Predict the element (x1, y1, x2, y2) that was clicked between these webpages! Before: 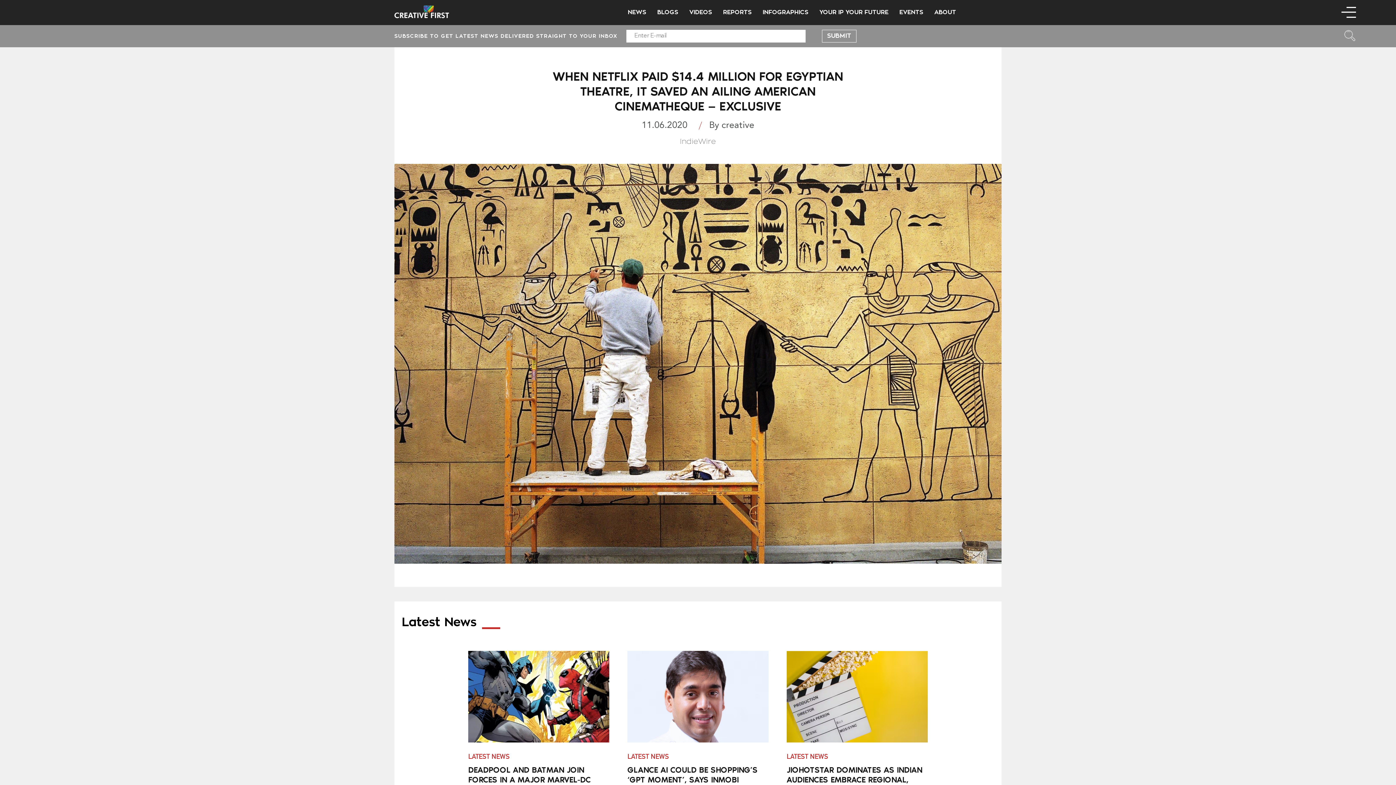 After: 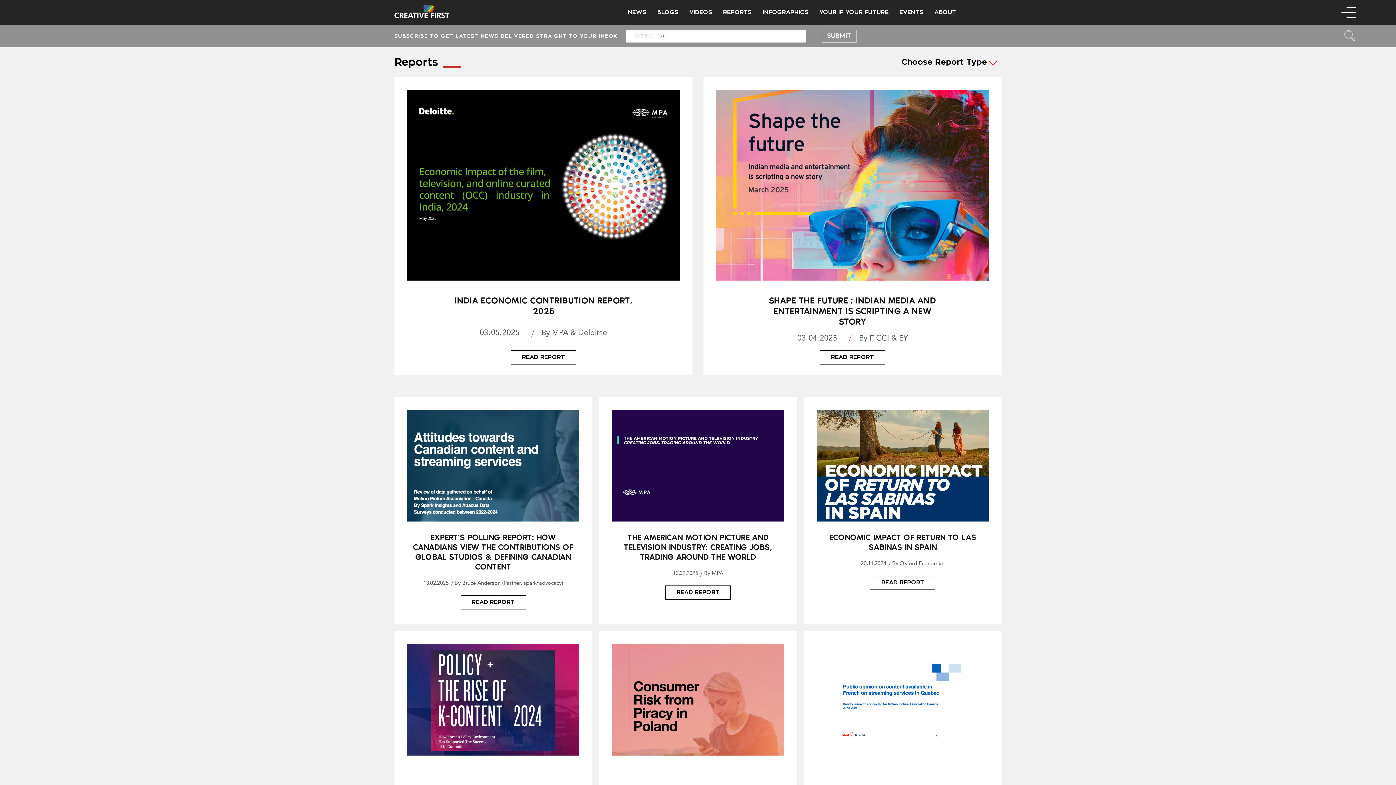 Action: label: REPORTS bbox: (723, 9, 752, 15)